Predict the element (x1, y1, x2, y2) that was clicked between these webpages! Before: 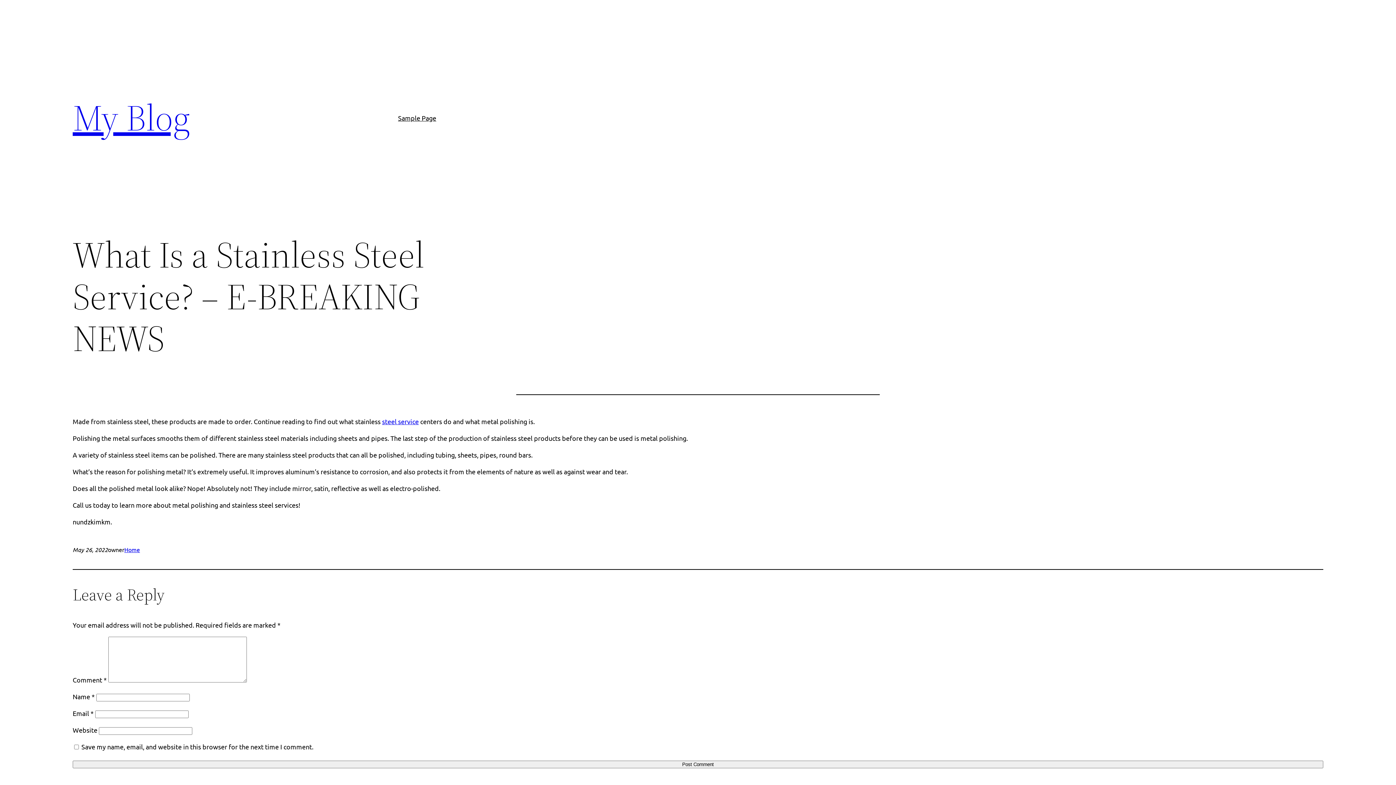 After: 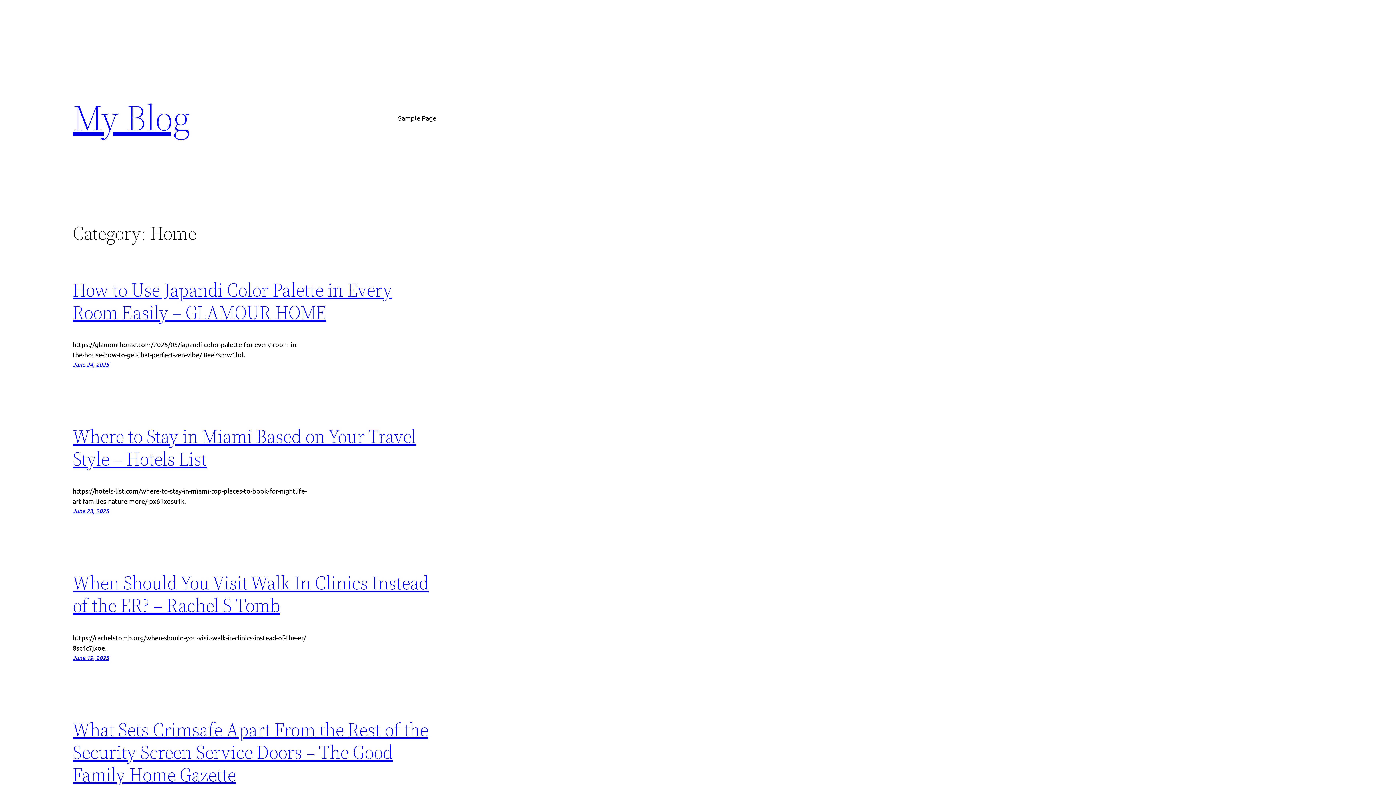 Action: label: Home bbox: (124, 546, 140, 553)